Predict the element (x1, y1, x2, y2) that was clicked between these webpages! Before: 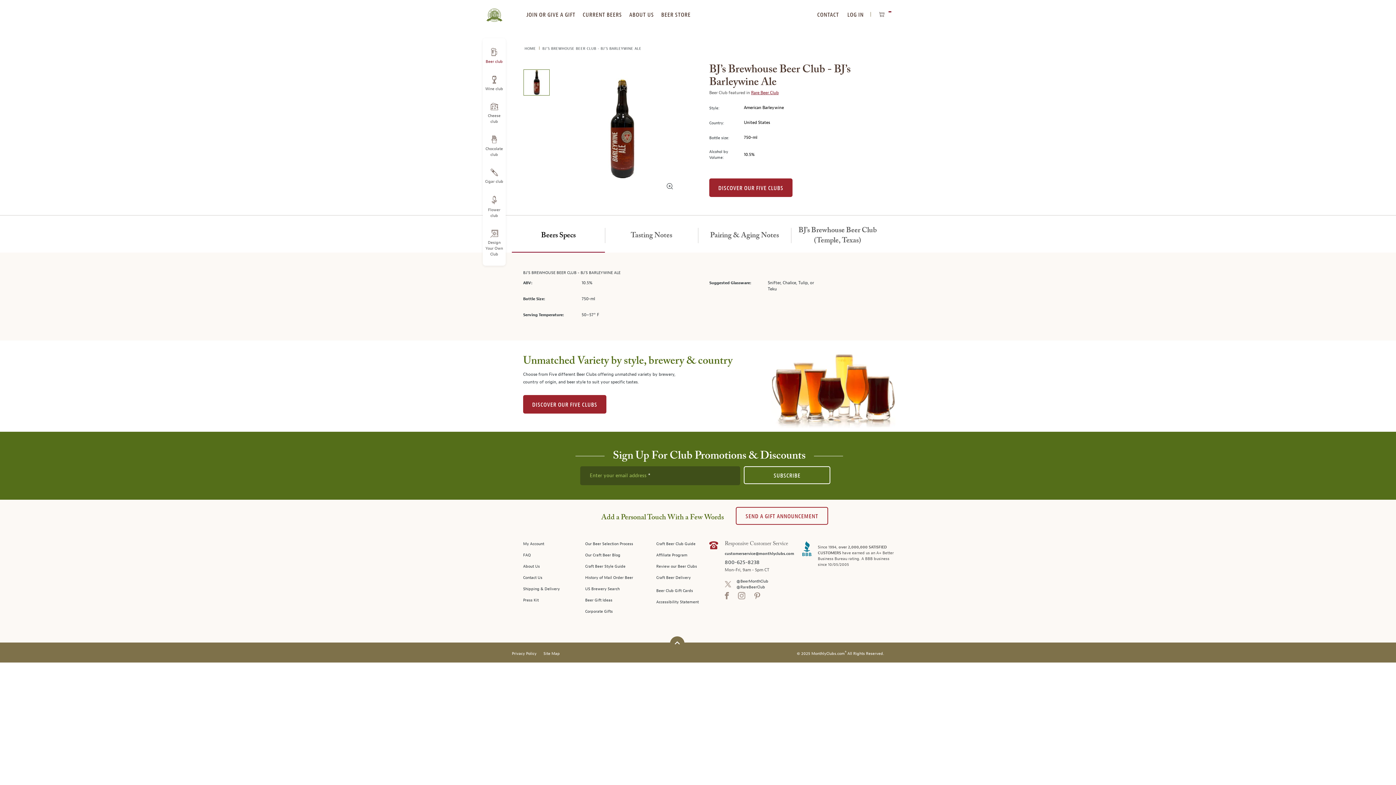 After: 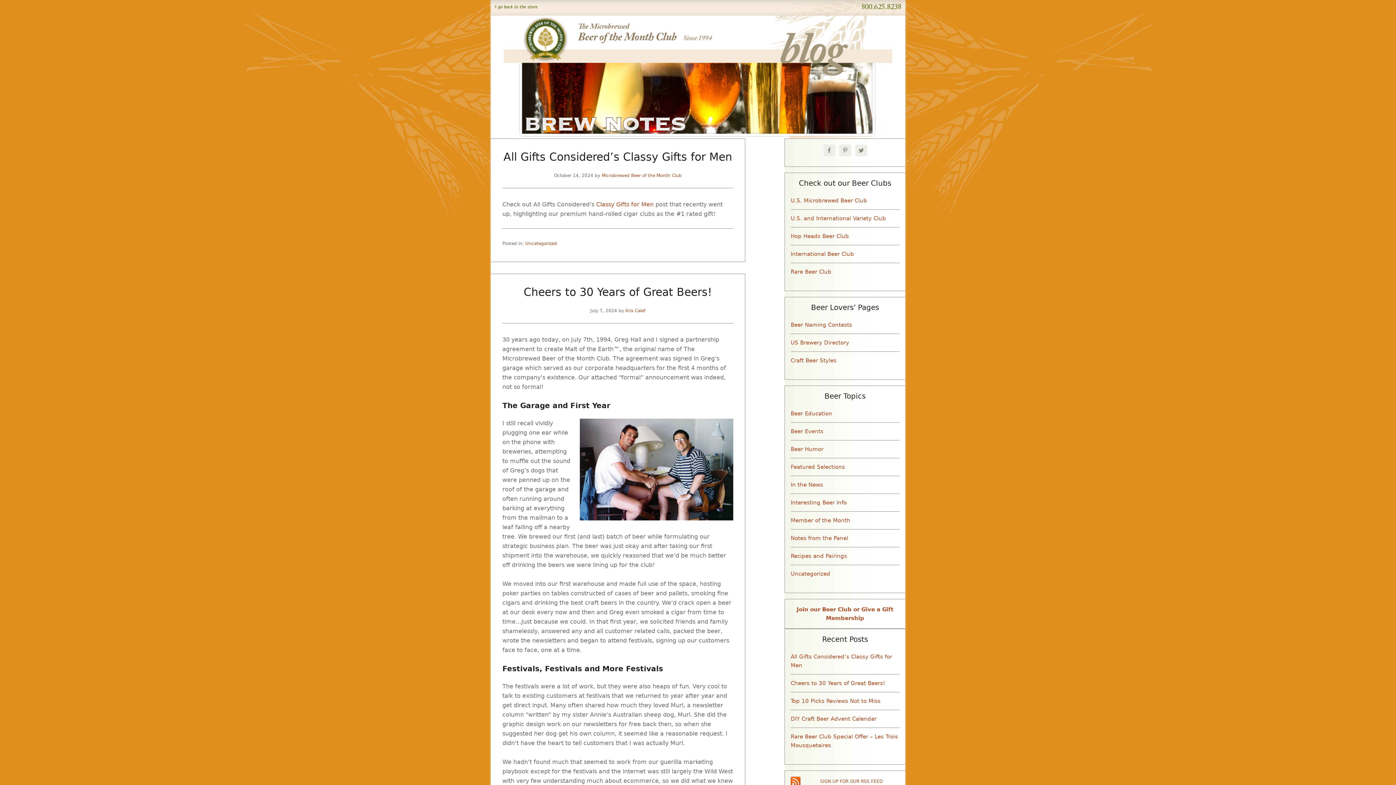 Action: label: Our Craft Beer Blog bbox: (585, 549, 620, 558)